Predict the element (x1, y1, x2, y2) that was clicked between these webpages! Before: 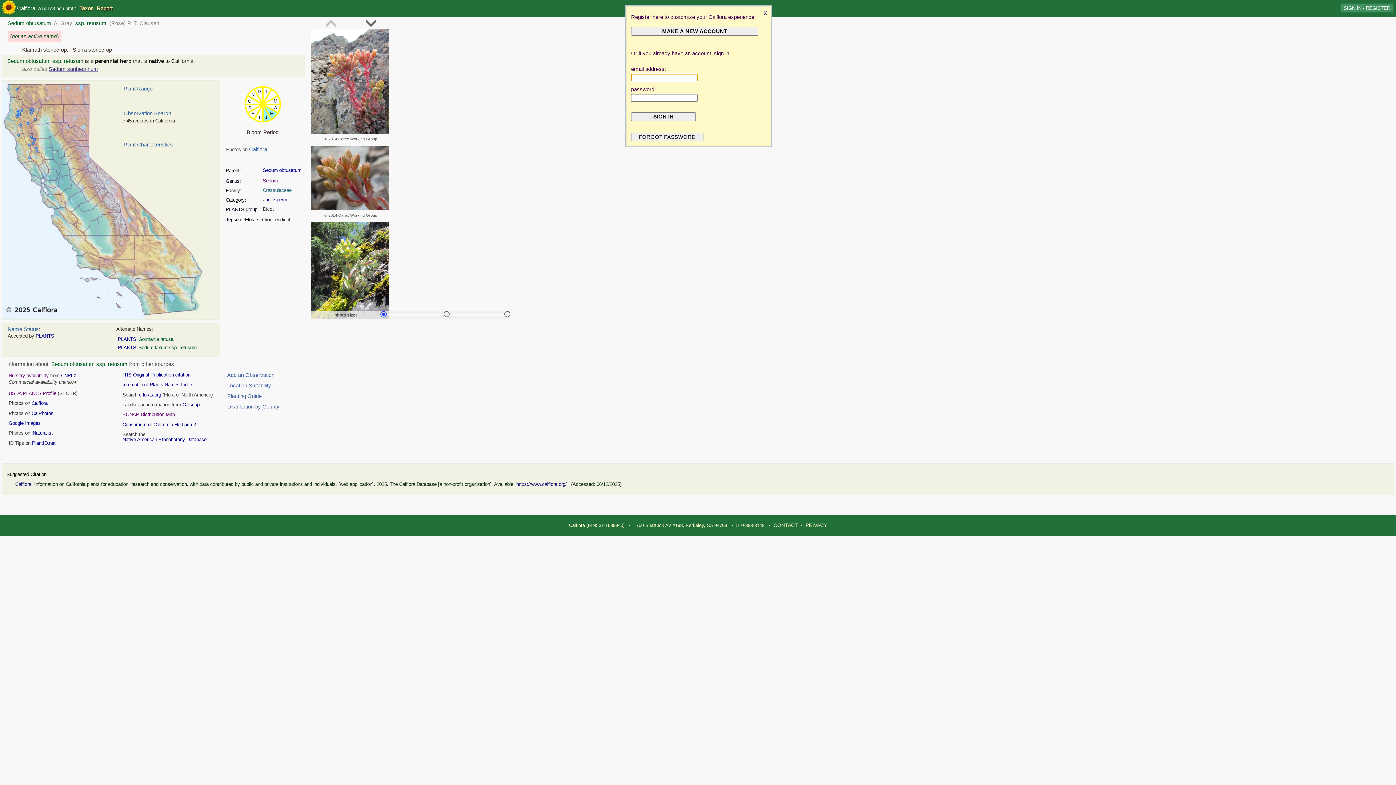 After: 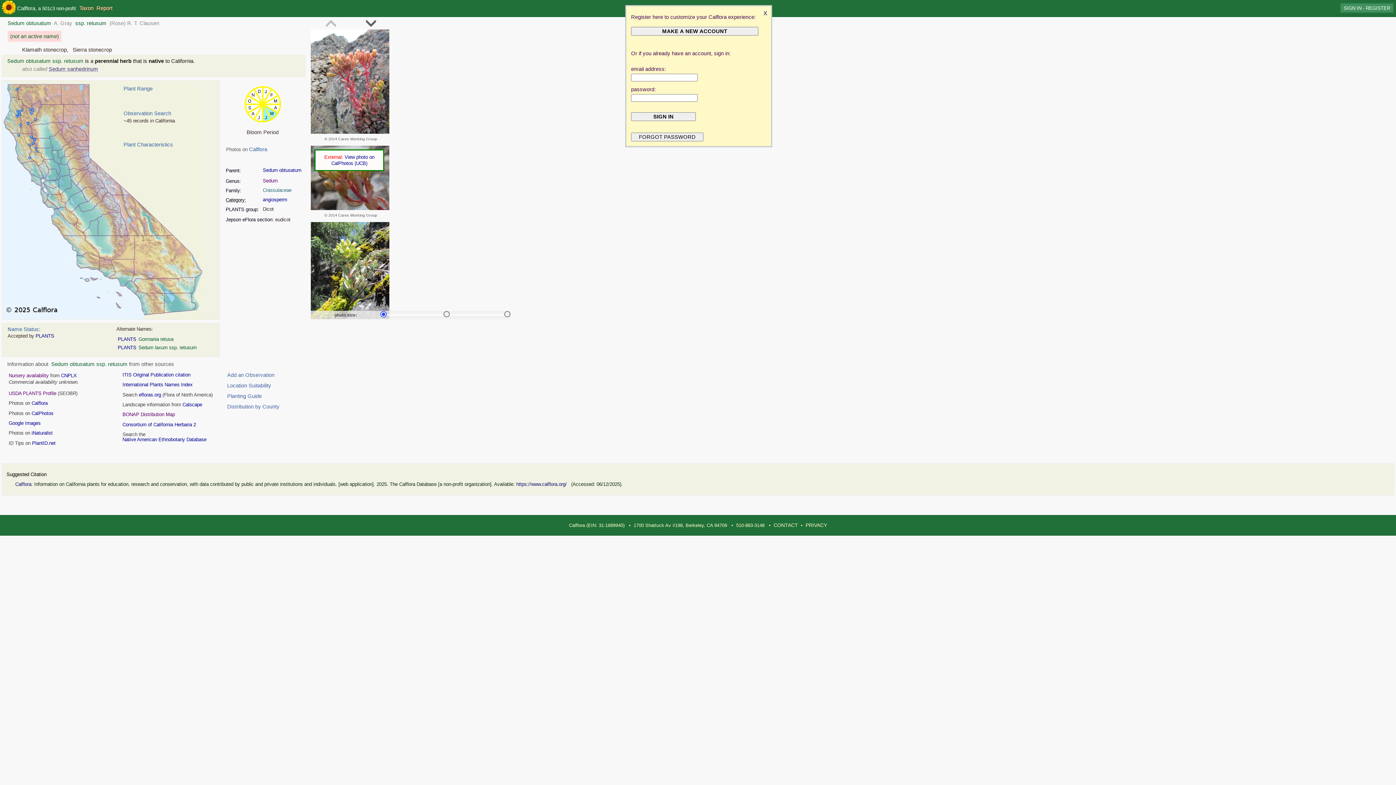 Action: bbox: (310, 145, 390, 211)